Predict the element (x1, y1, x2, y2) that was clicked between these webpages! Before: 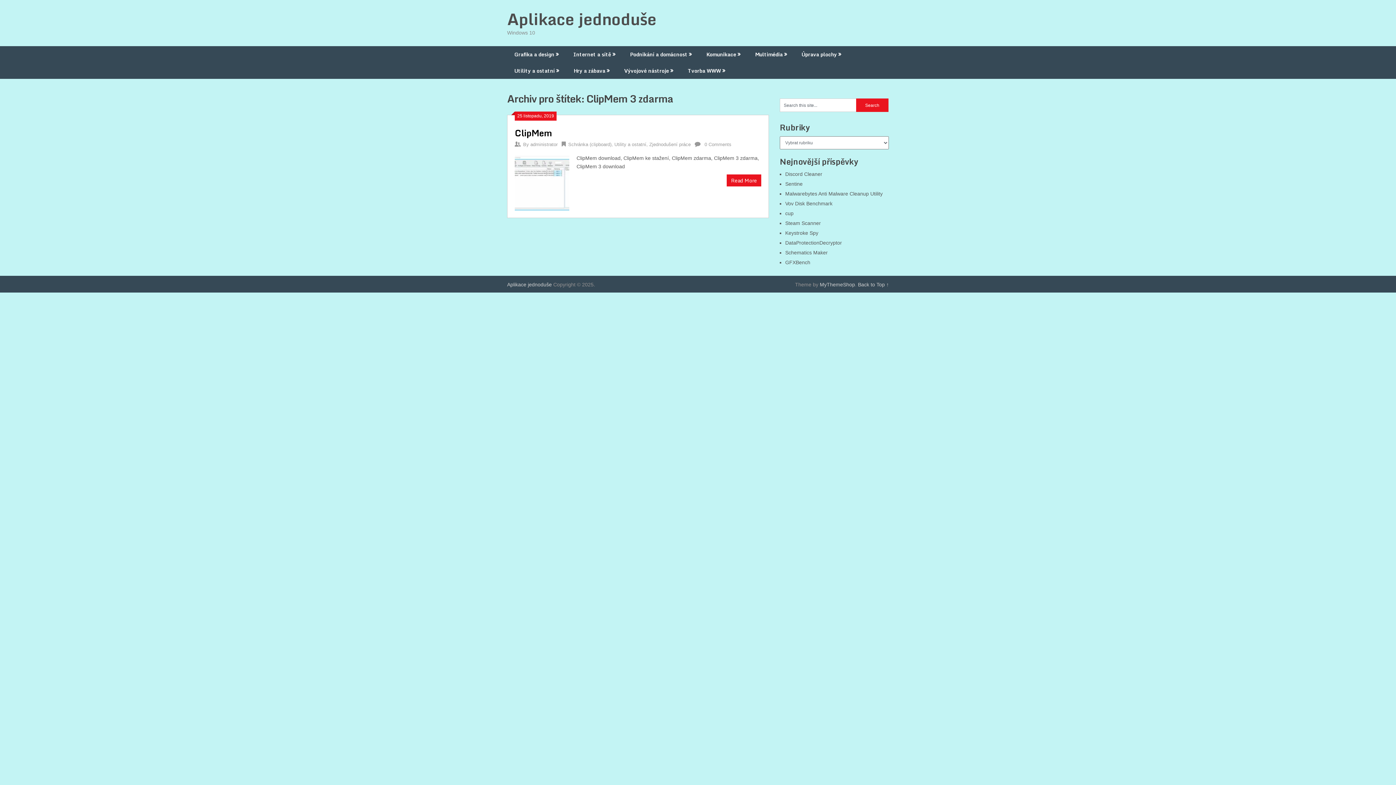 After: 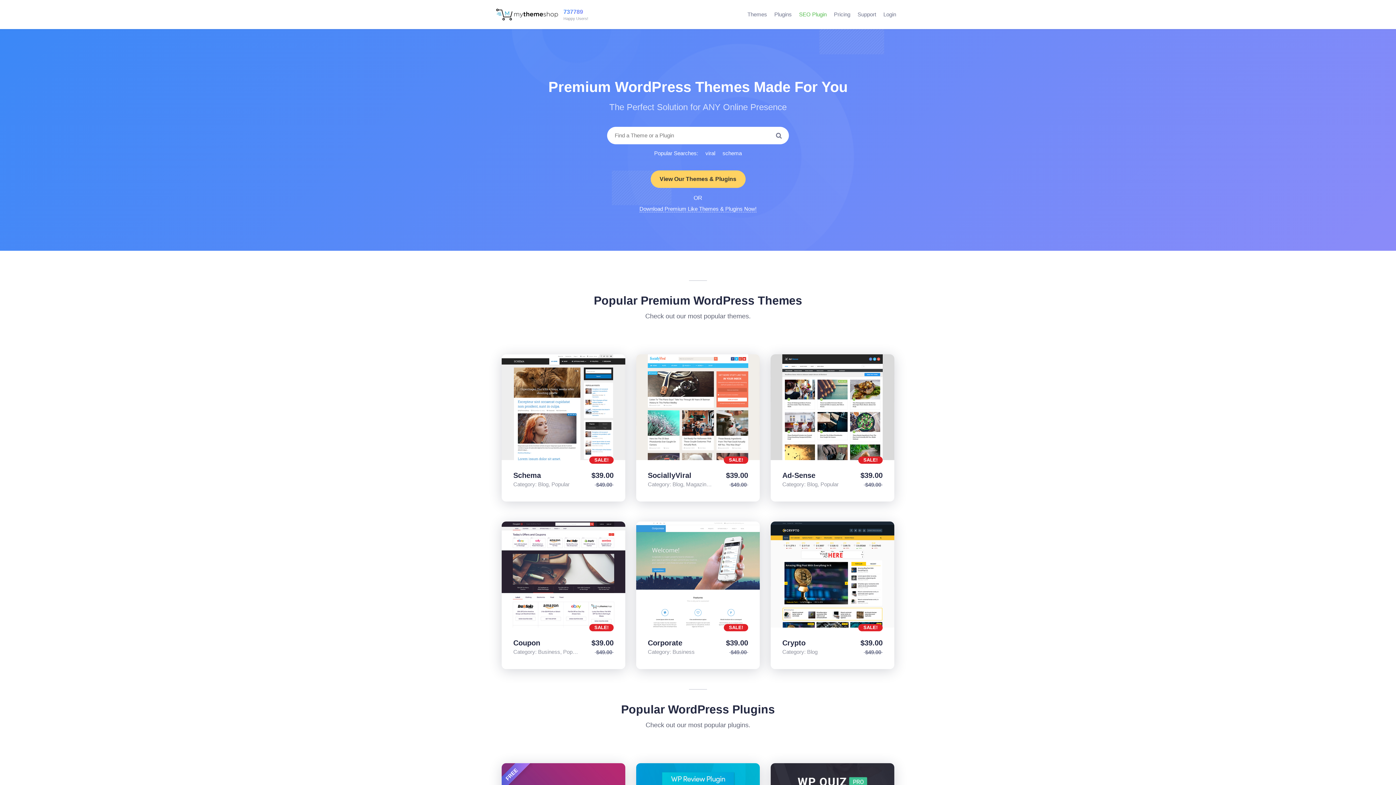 Action: label: MyThemeShop bbox: (820, 281, 855, 287)